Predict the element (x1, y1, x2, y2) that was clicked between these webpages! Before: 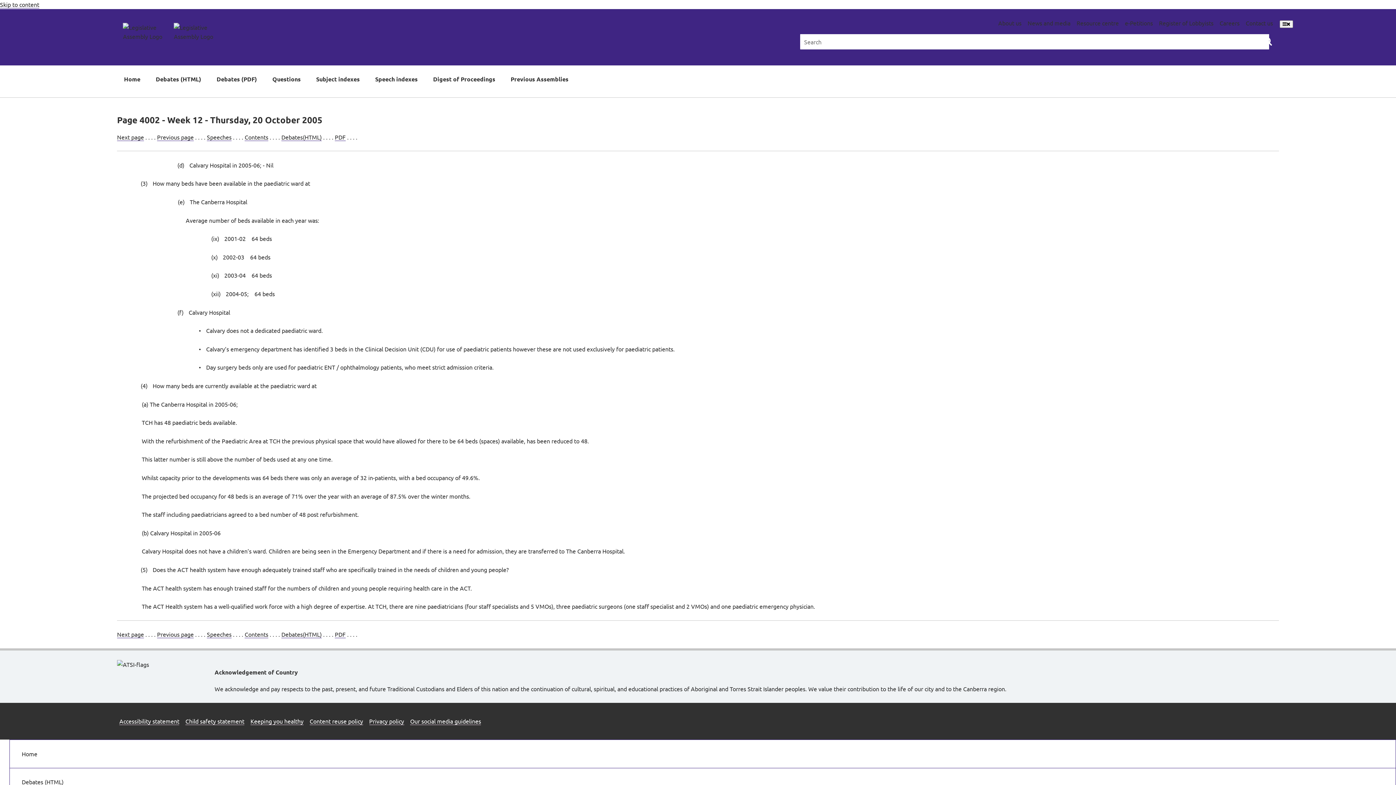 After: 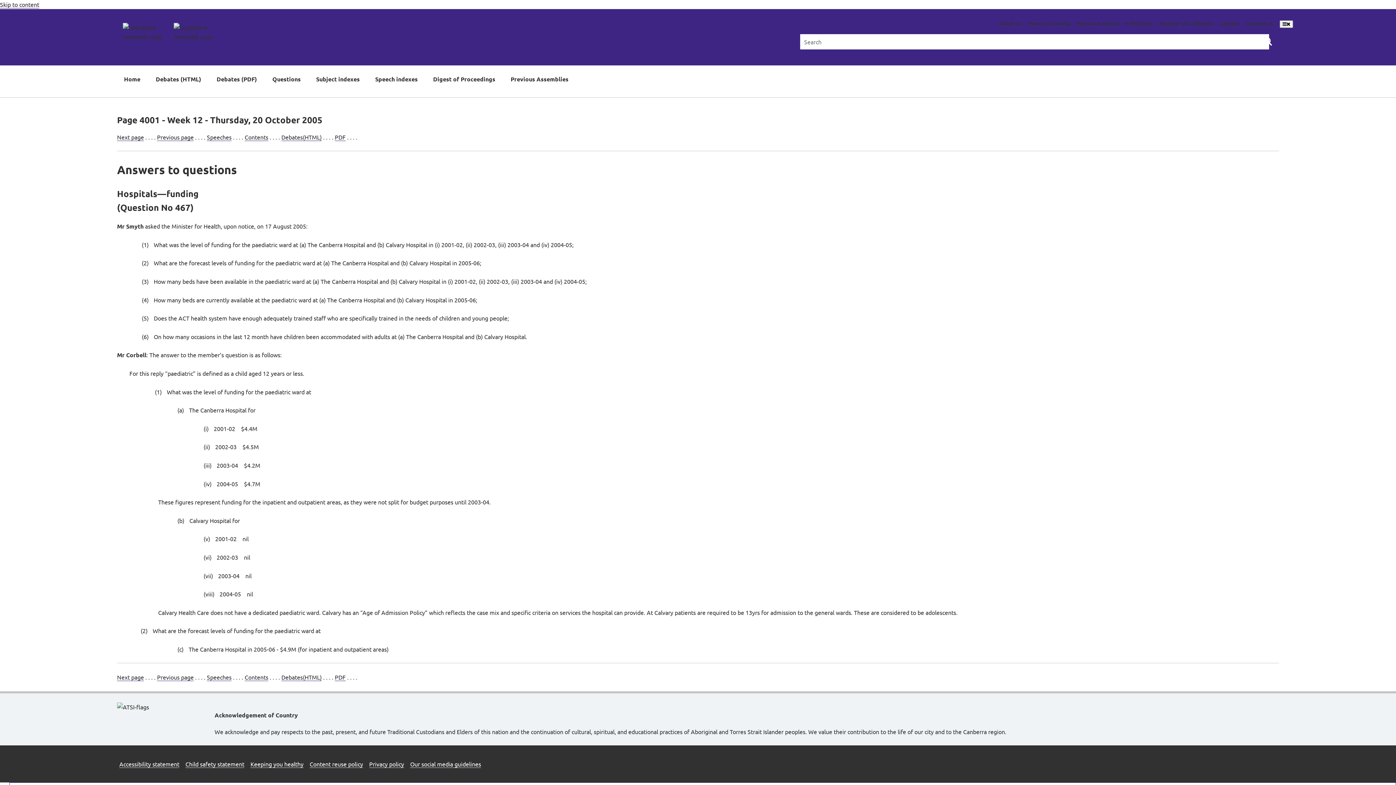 Action: label: Previous page bbox: (157, 631, 193, 638)